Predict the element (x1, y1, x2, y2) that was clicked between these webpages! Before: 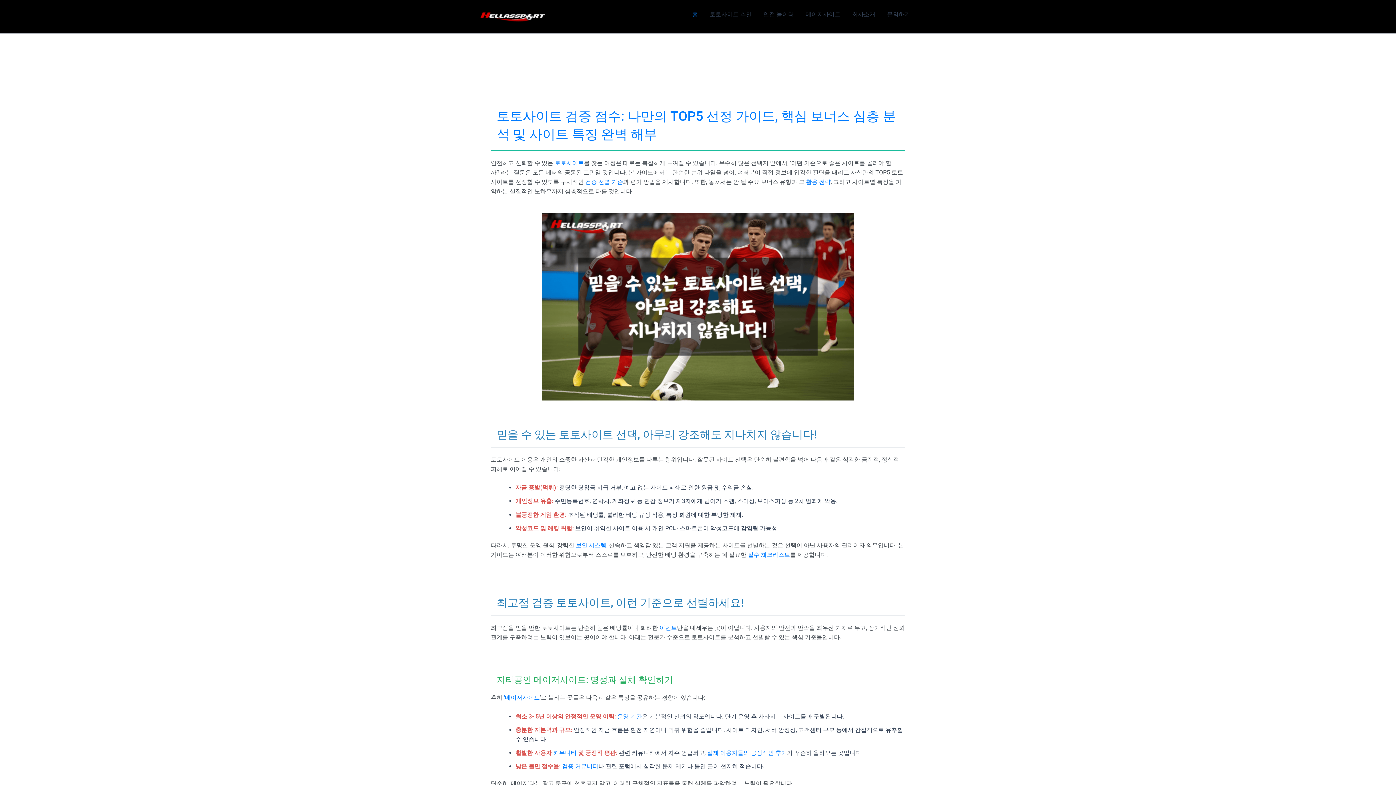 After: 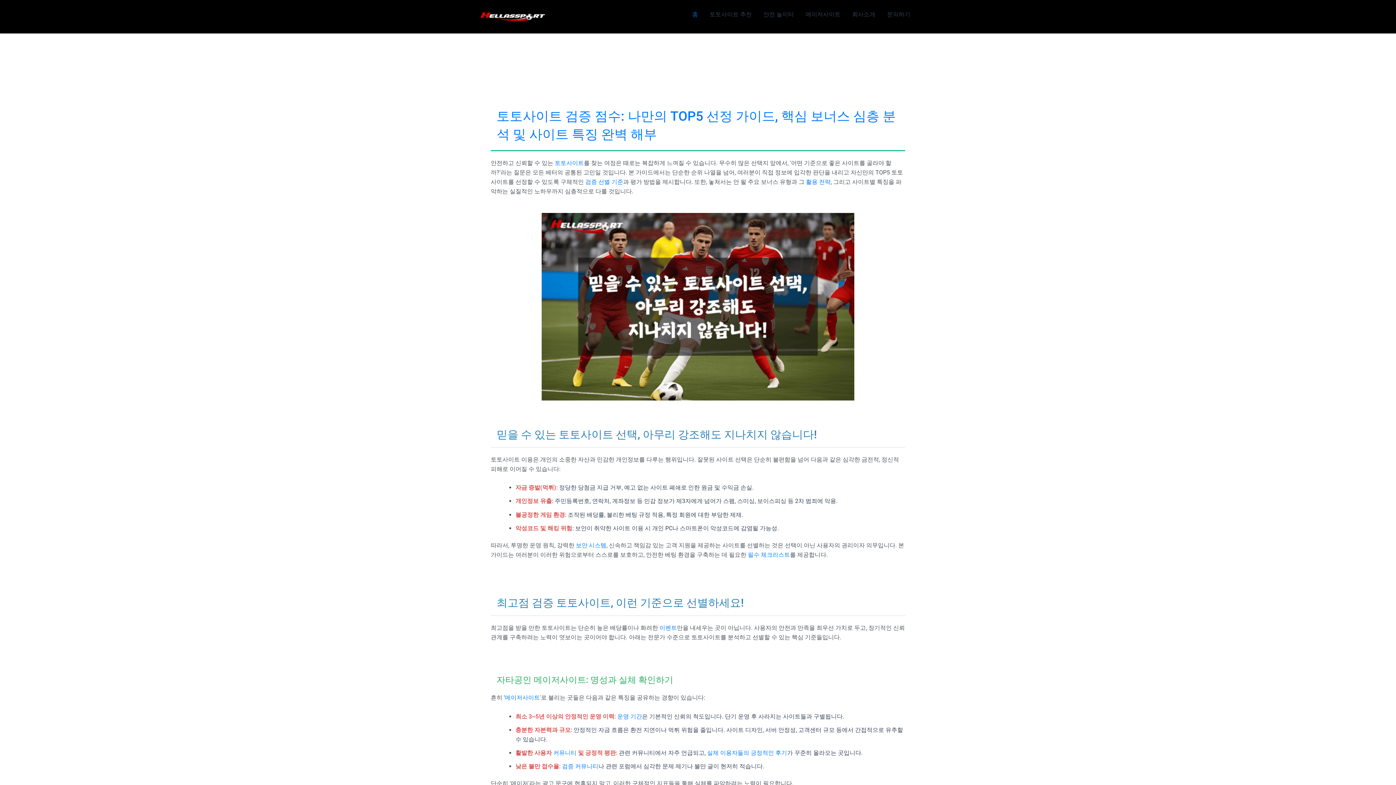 Action: label: 홈 bbox: (686, 0, 704, 29)